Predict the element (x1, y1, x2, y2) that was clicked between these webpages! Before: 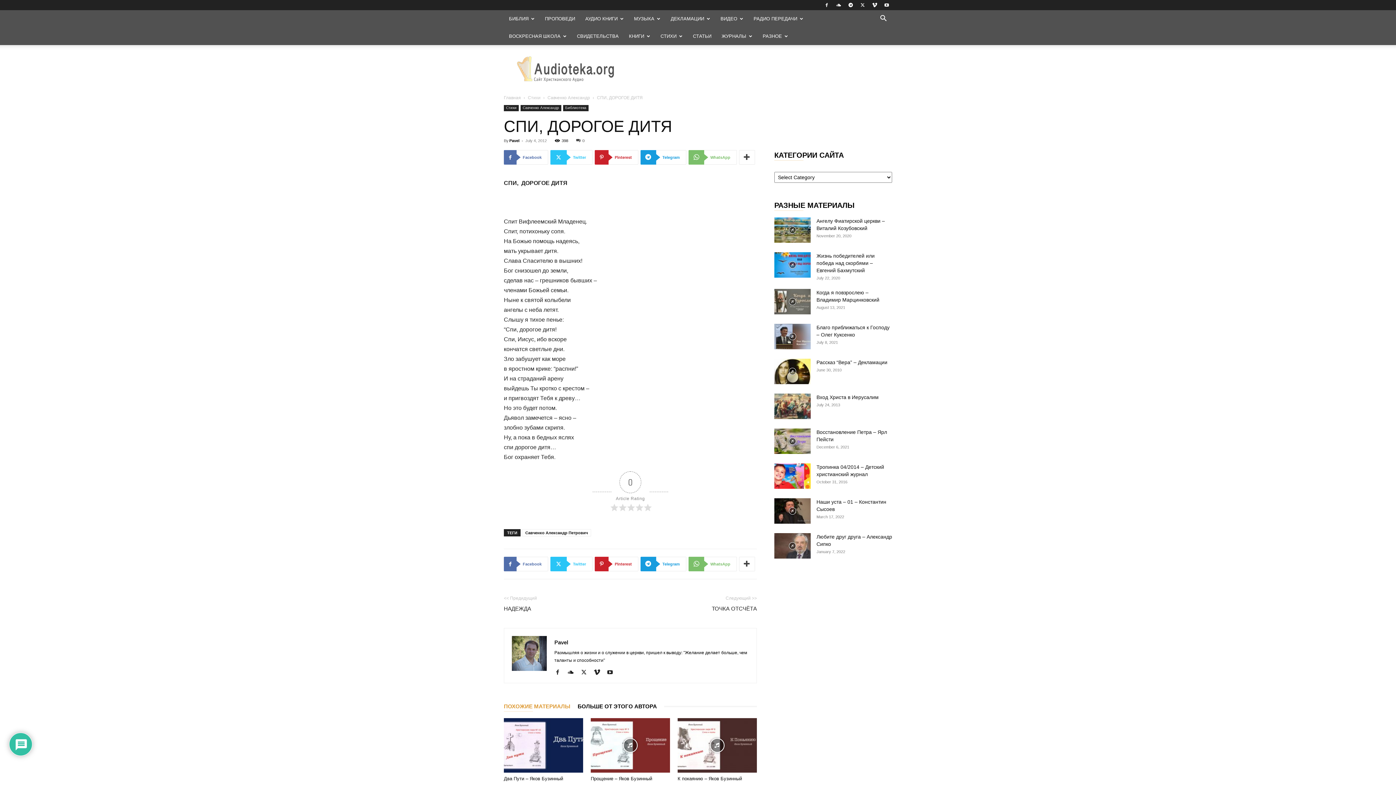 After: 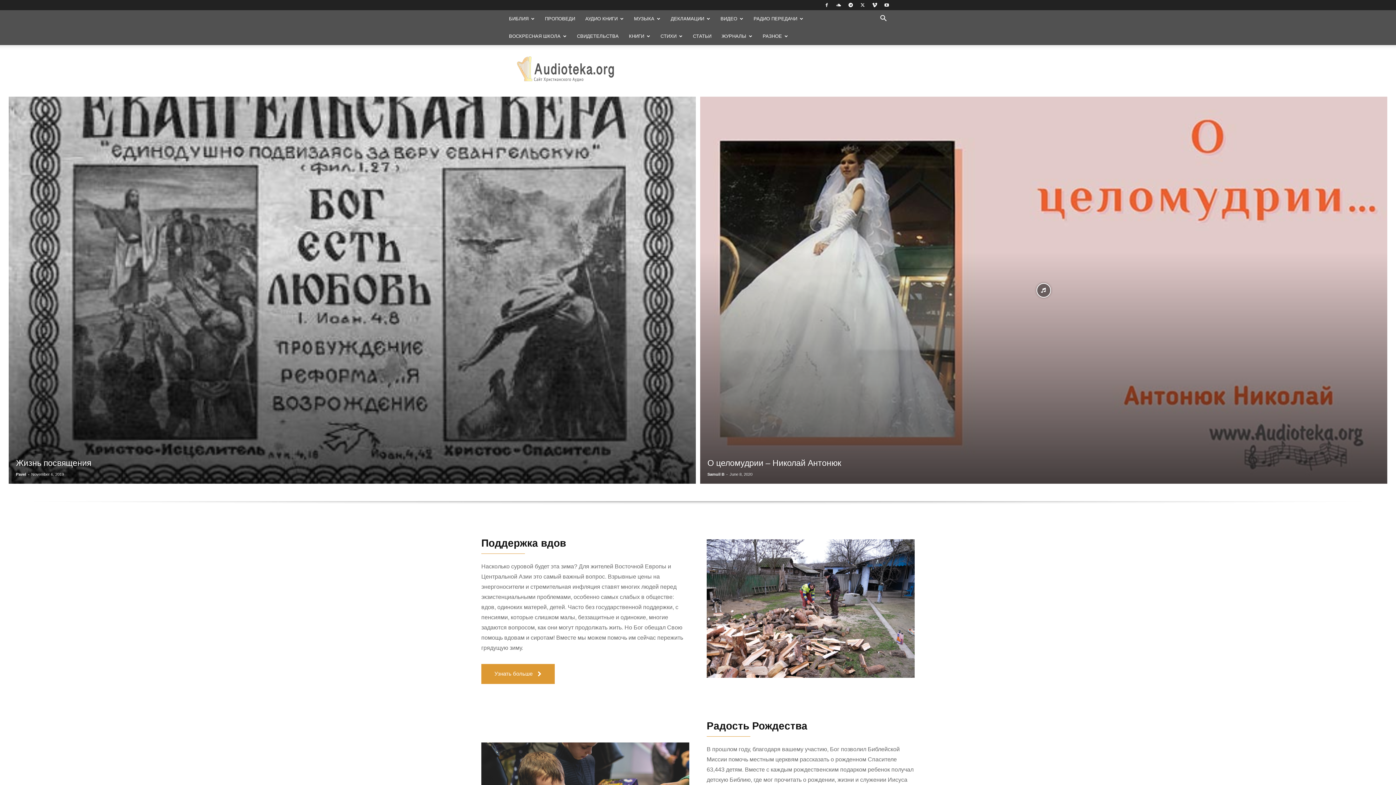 Action: label: Pavel bbox: (554, 639, 568, 645)